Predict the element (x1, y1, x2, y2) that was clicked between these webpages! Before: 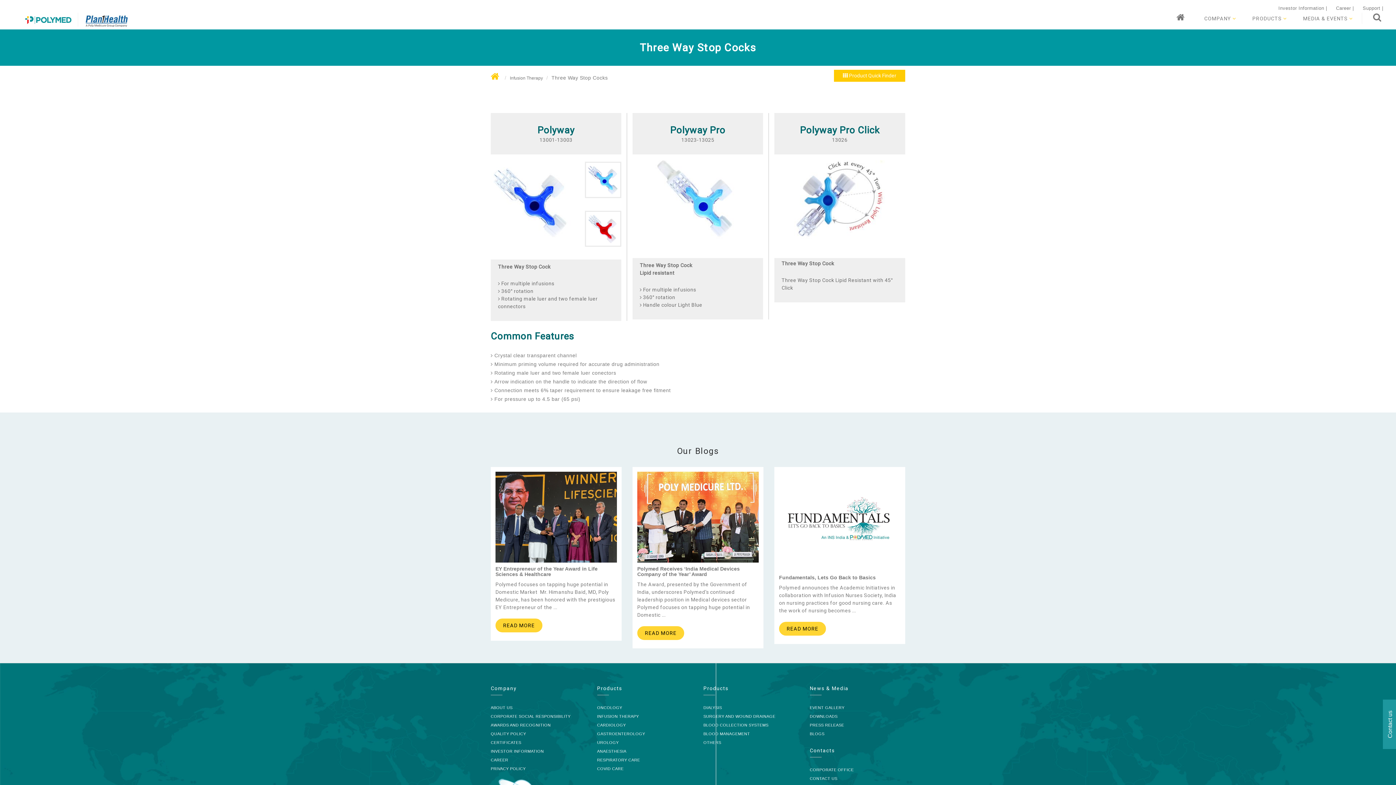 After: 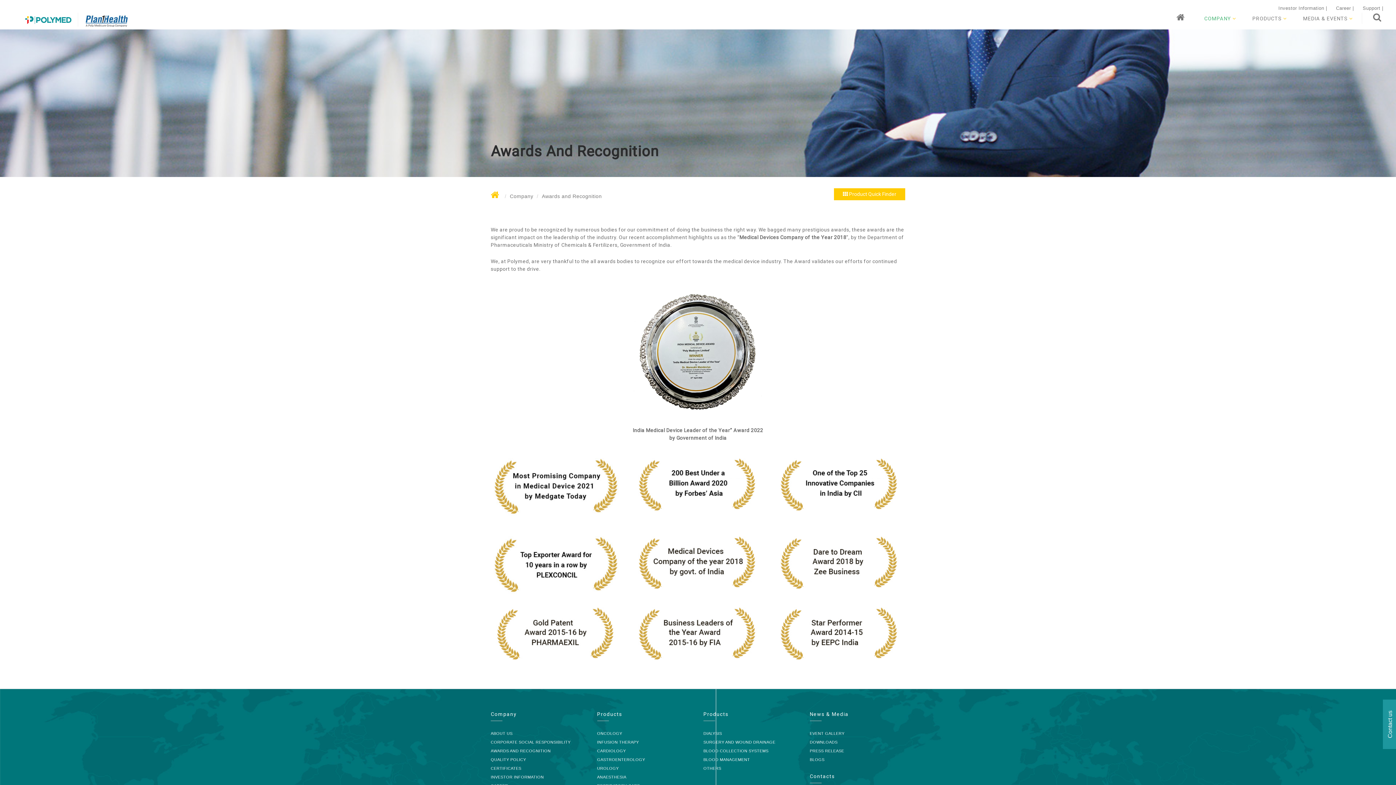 Action: bbox: (490, 721, 586, 729) label: AWARDS AND RECOGNITION